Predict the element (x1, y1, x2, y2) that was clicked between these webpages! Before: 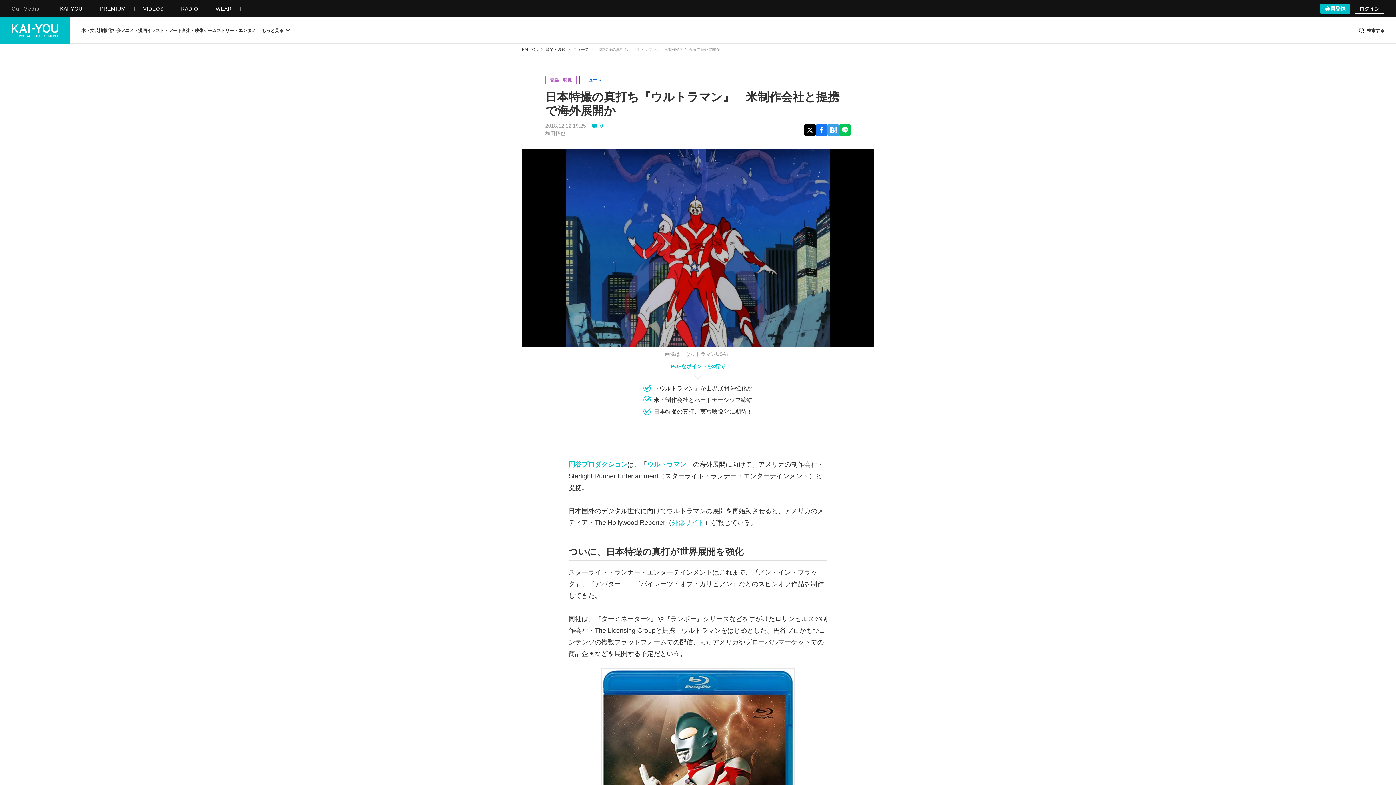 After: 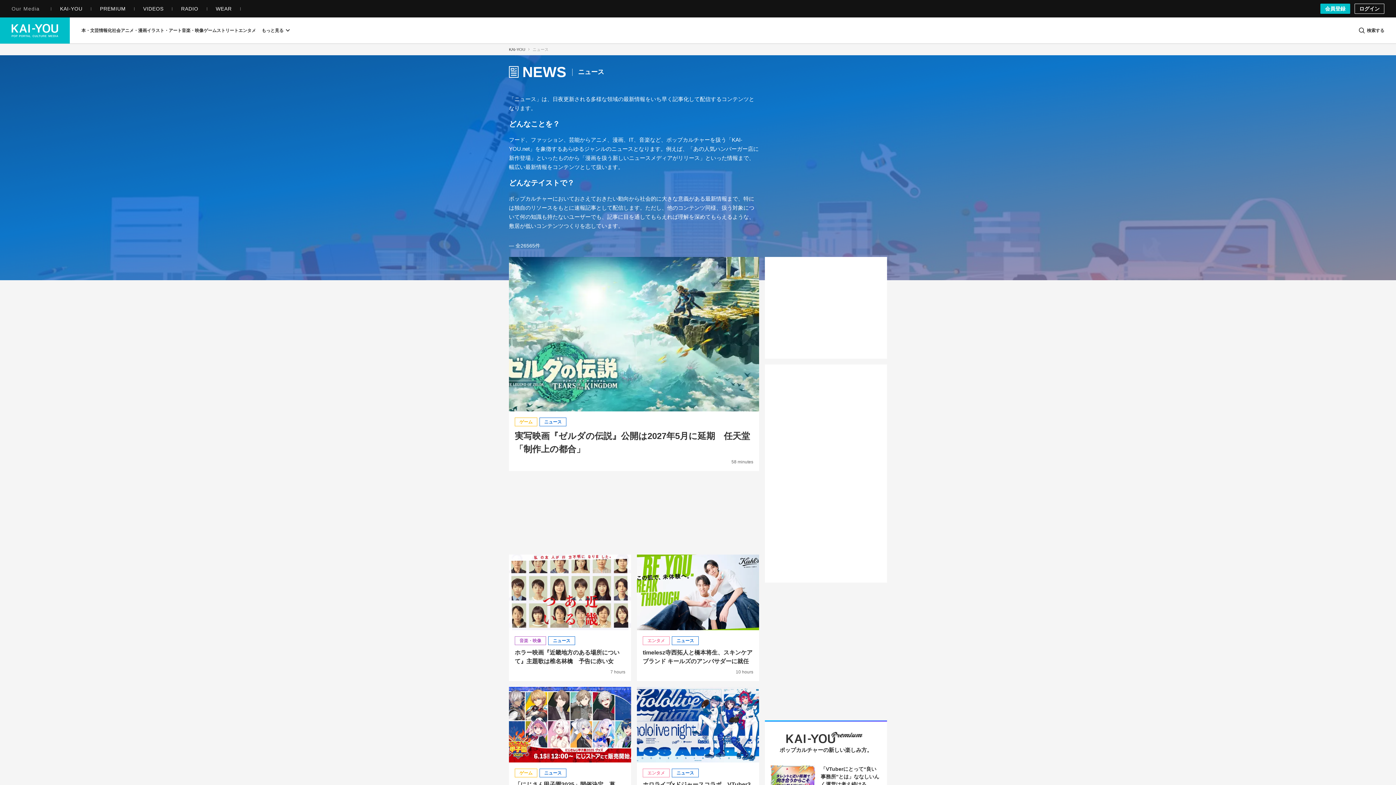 Action: bbox: (580, 76, 606, 84) label: ニュース